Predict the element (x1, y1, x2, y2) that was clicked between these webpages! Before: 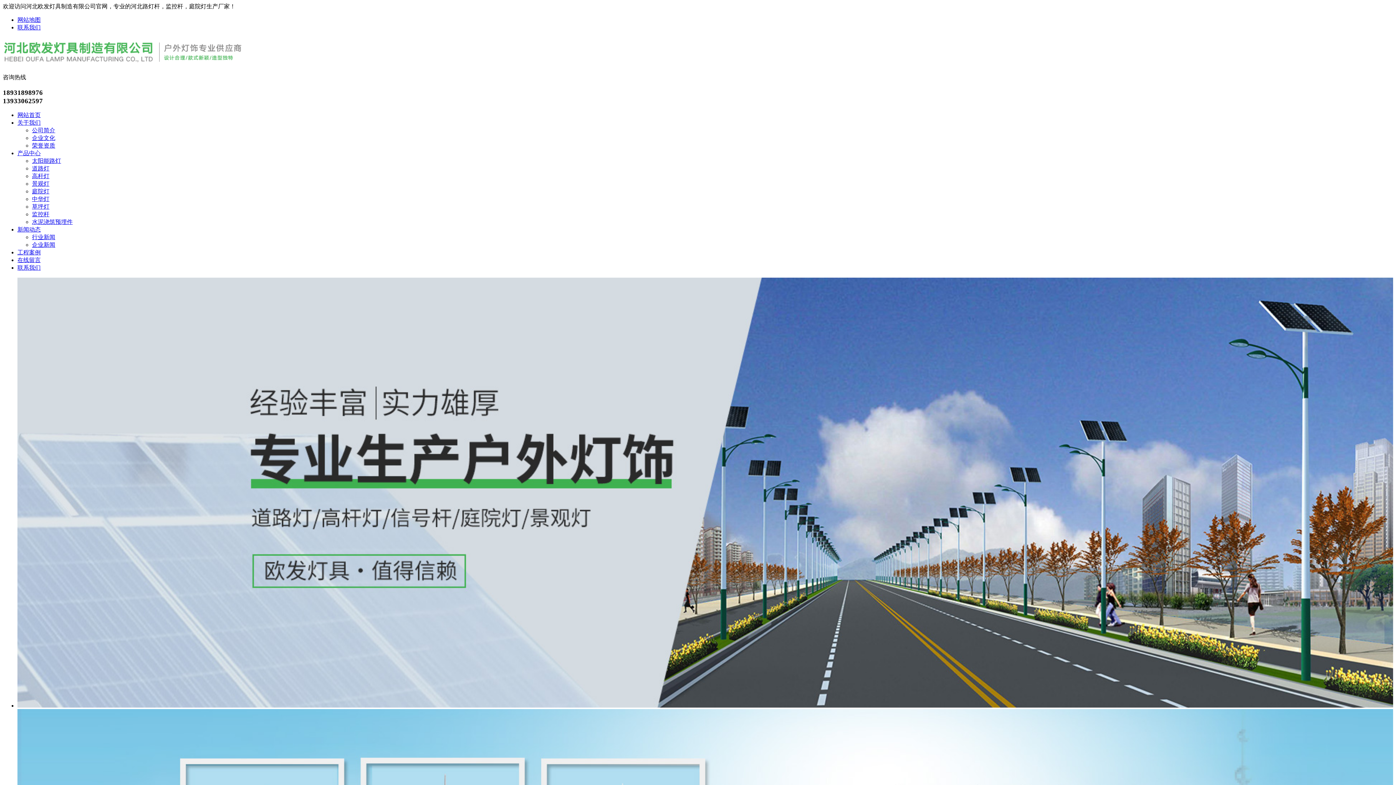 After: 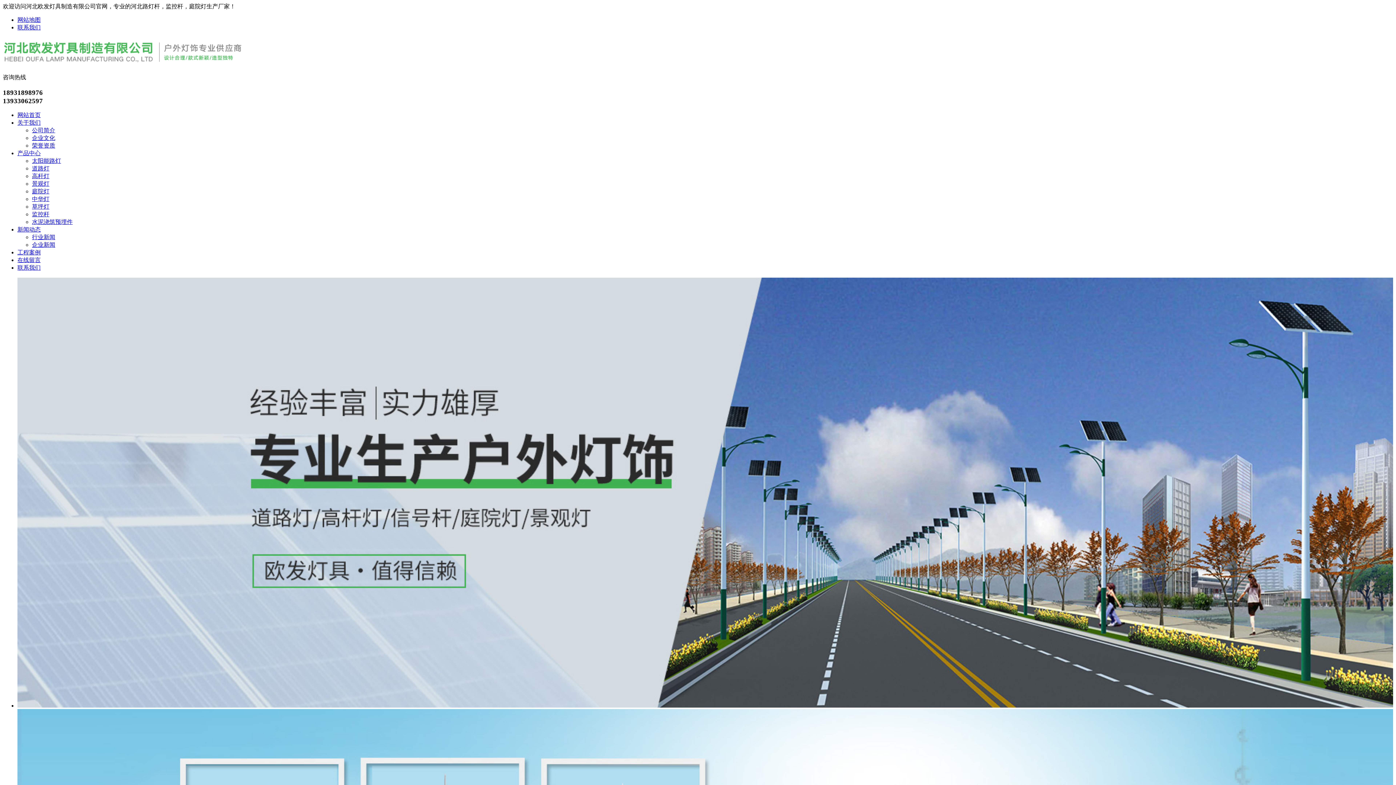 Action: label: 企业新闻 bbox: (32, 241, 55, 248)